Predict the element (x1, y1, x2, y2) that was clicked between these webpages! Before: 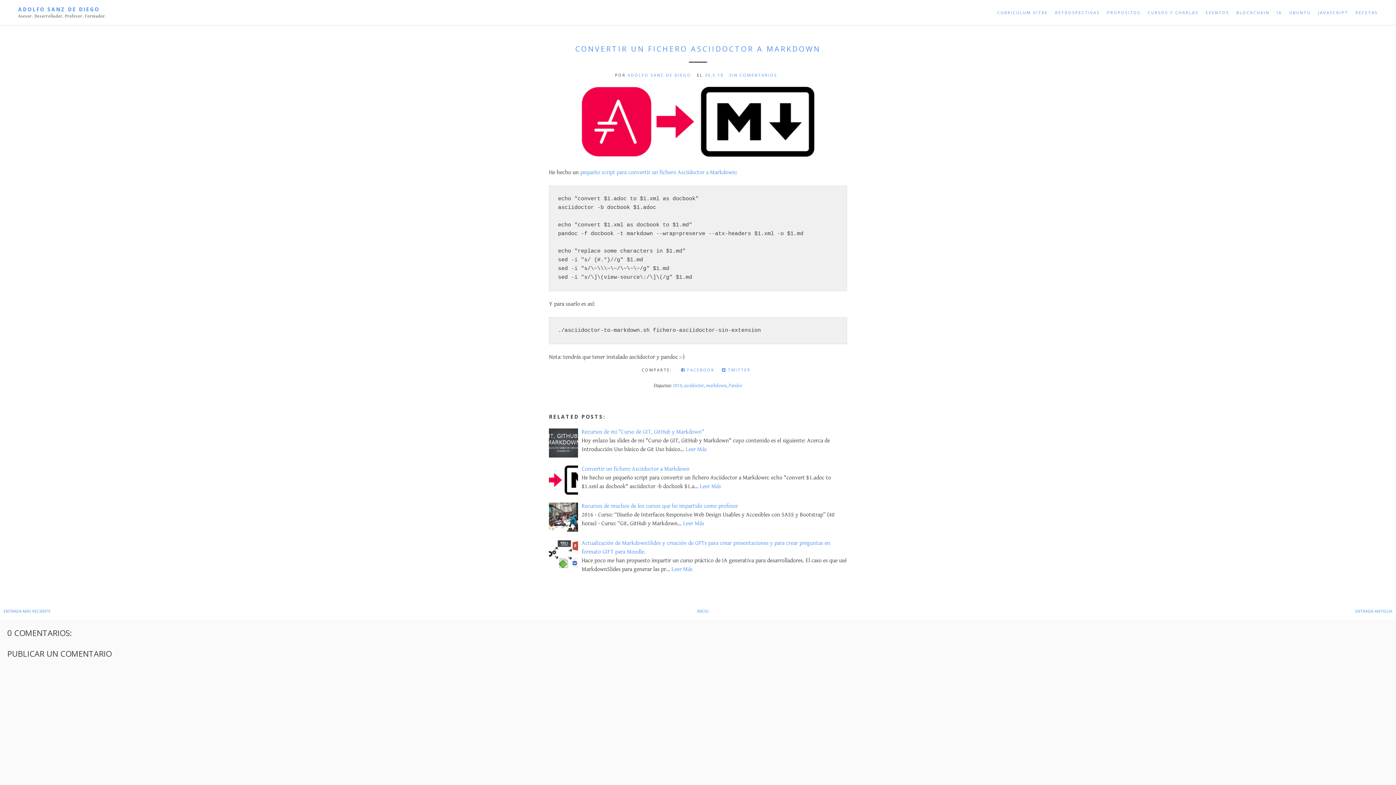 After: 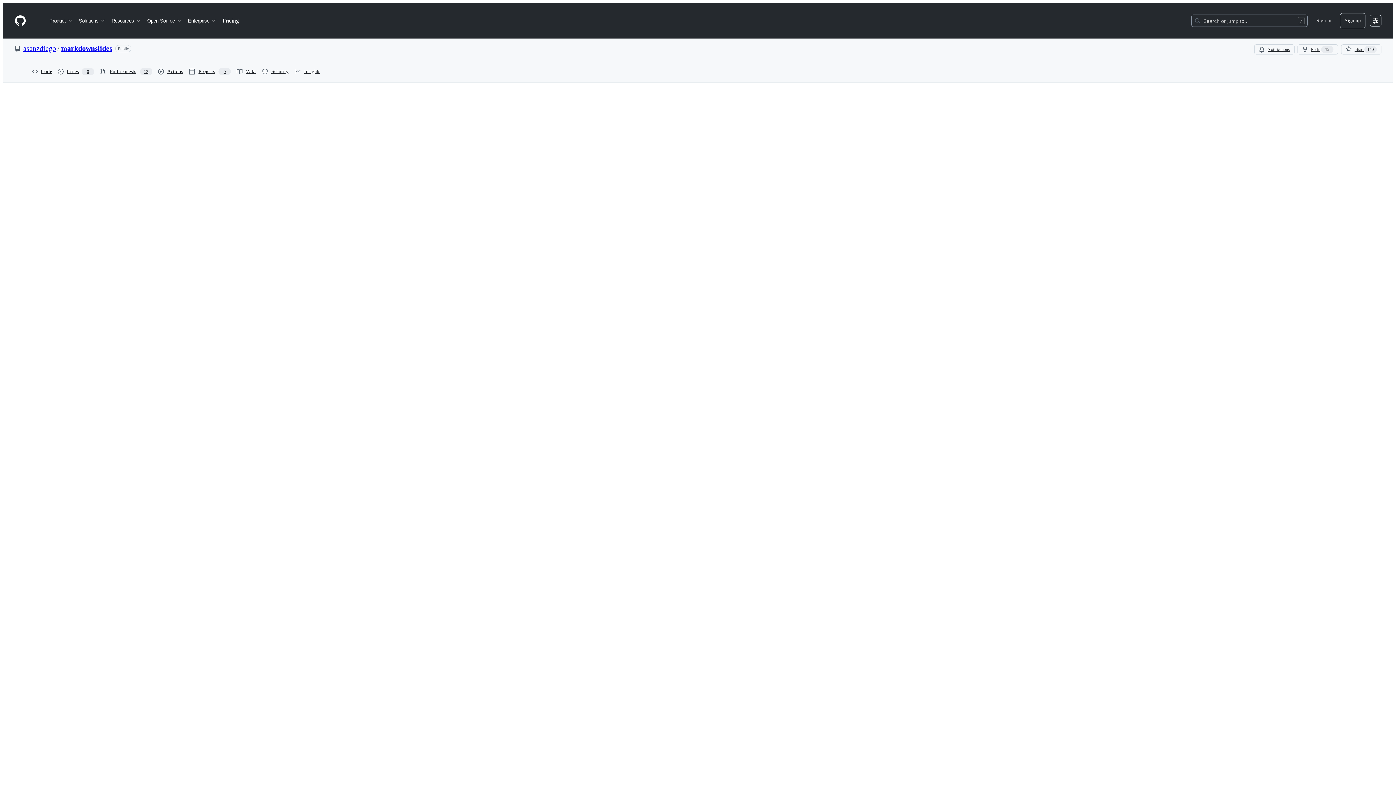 Action: label: pequeño script para convertir un fichero Asciidoctor a Markdown bbox: (580, 169, 735, 176)